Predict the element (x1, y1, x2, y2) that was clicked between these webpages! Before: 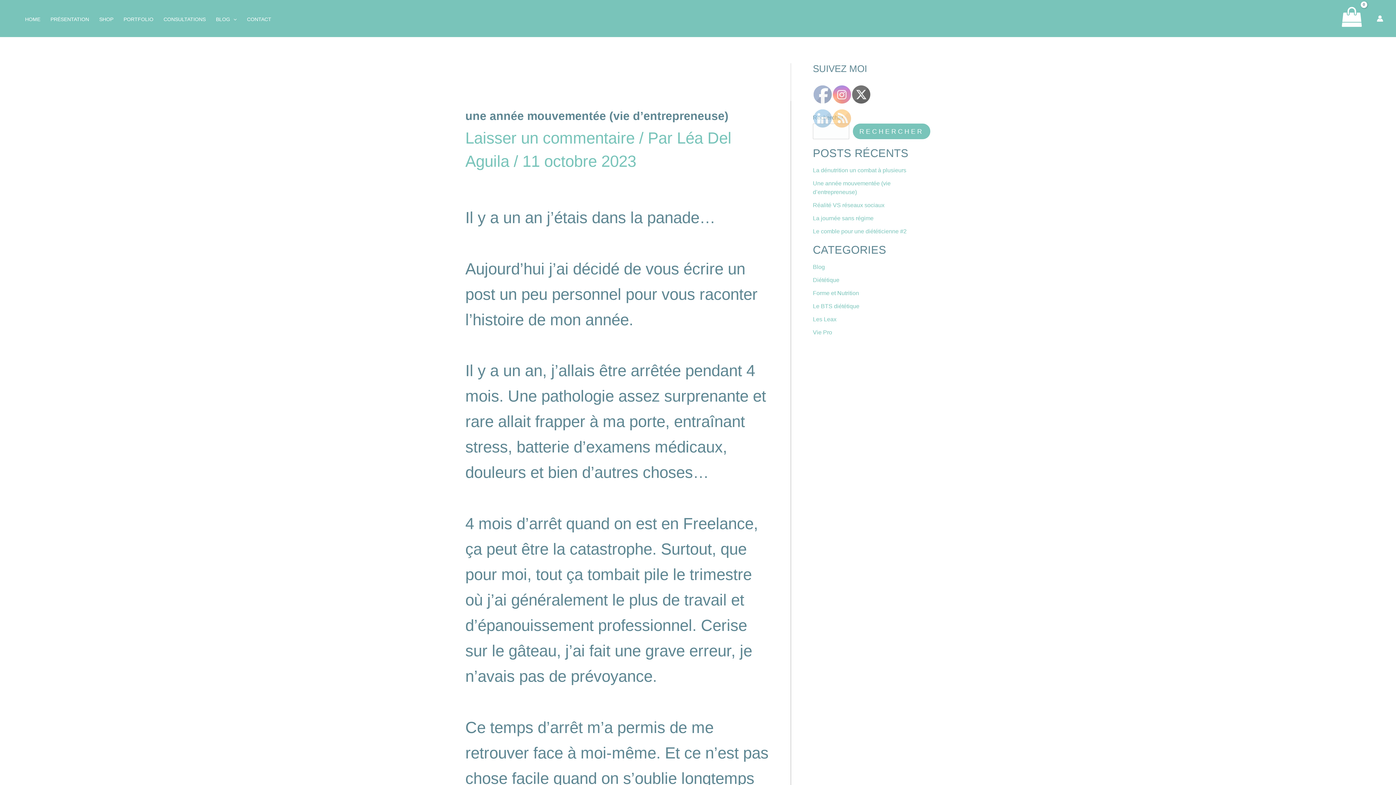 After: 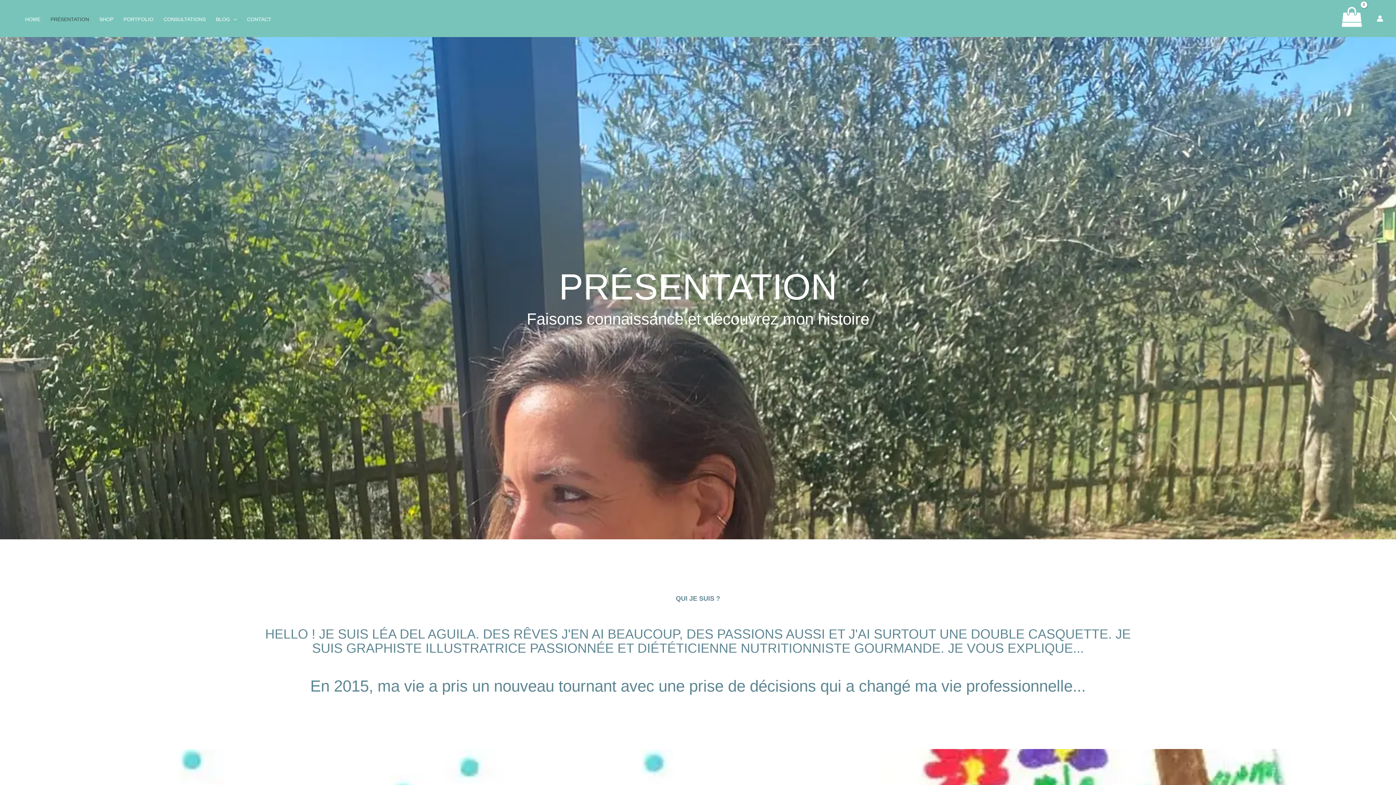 Action: bbox: (45, 4, 94, 33) label: PRÉSENTATION